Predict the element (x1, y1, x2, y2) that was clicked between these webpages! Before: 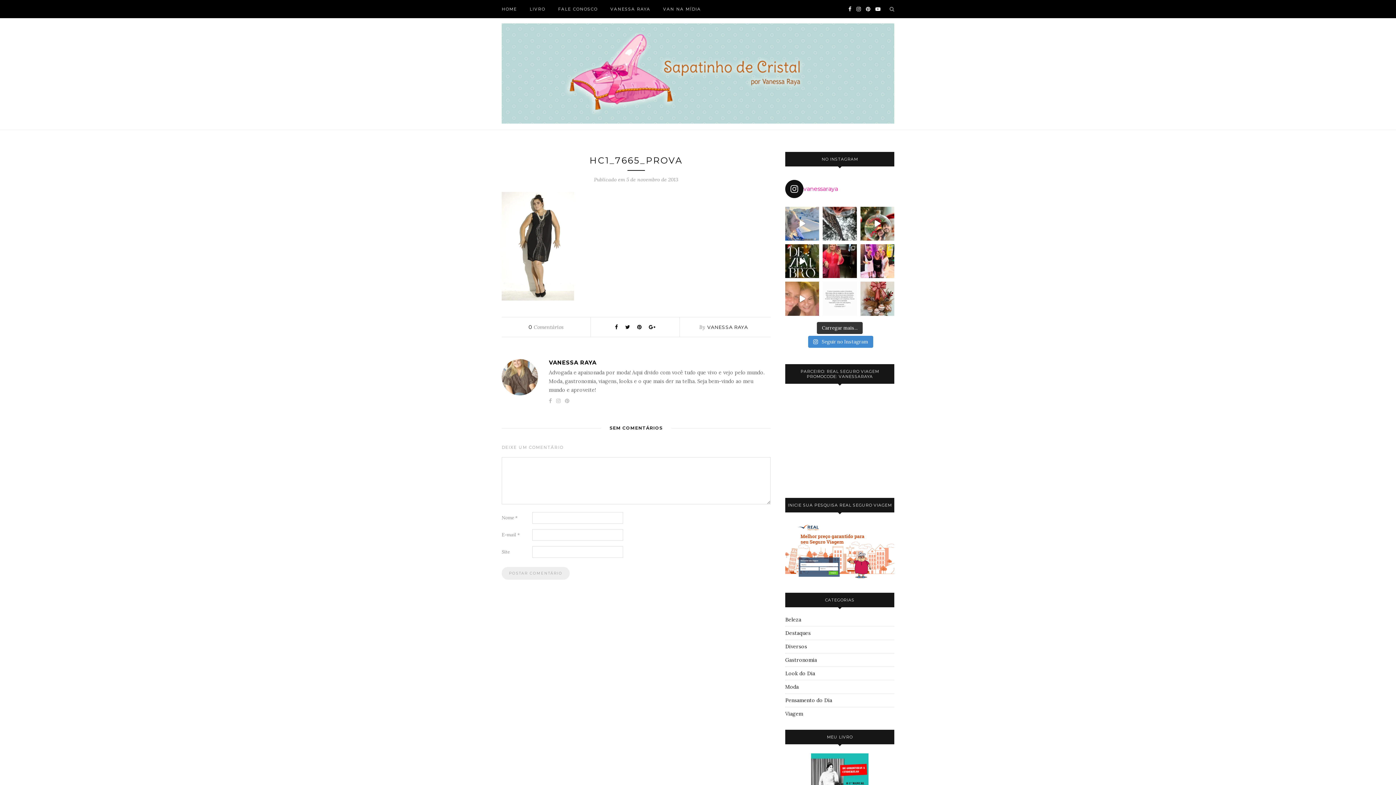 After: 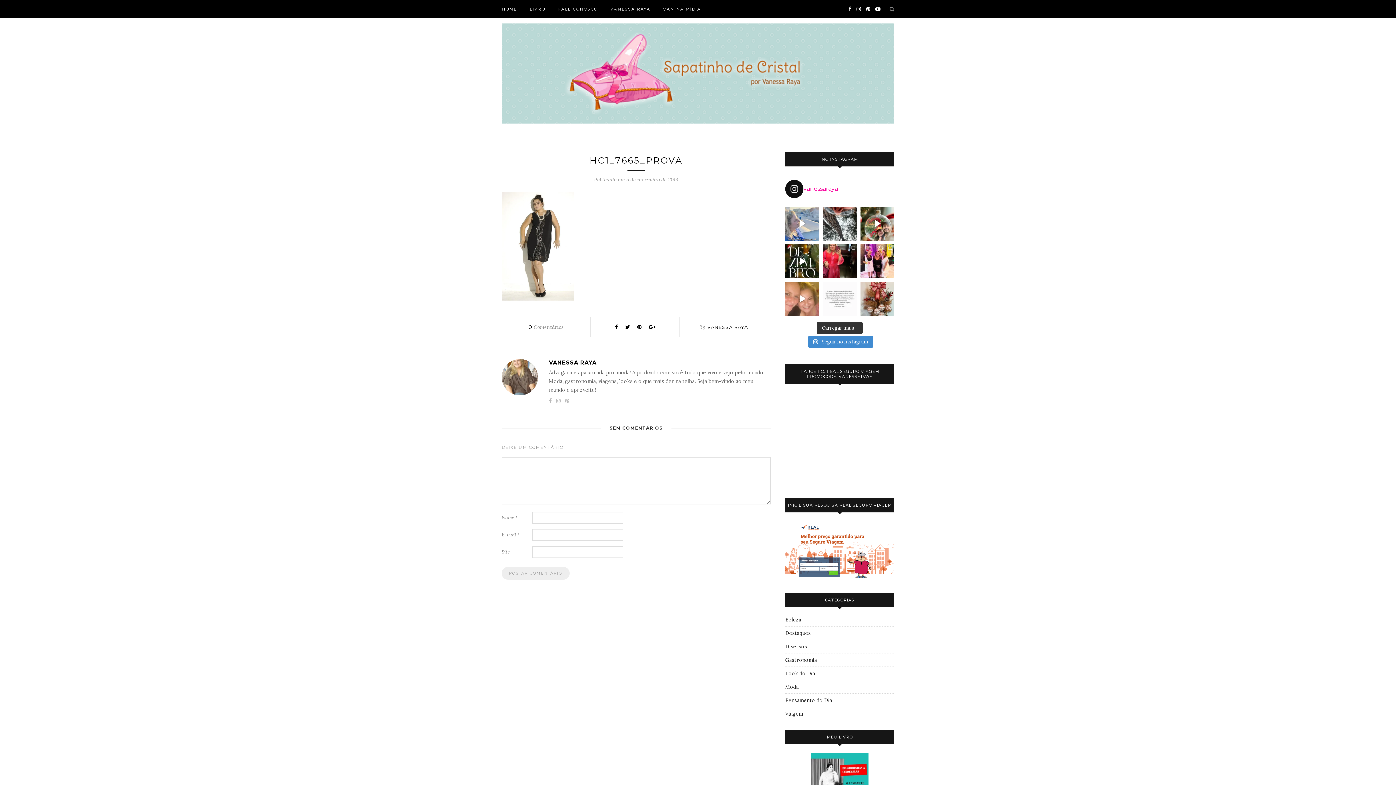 Action: bbox: (565, 397, 569, 404)